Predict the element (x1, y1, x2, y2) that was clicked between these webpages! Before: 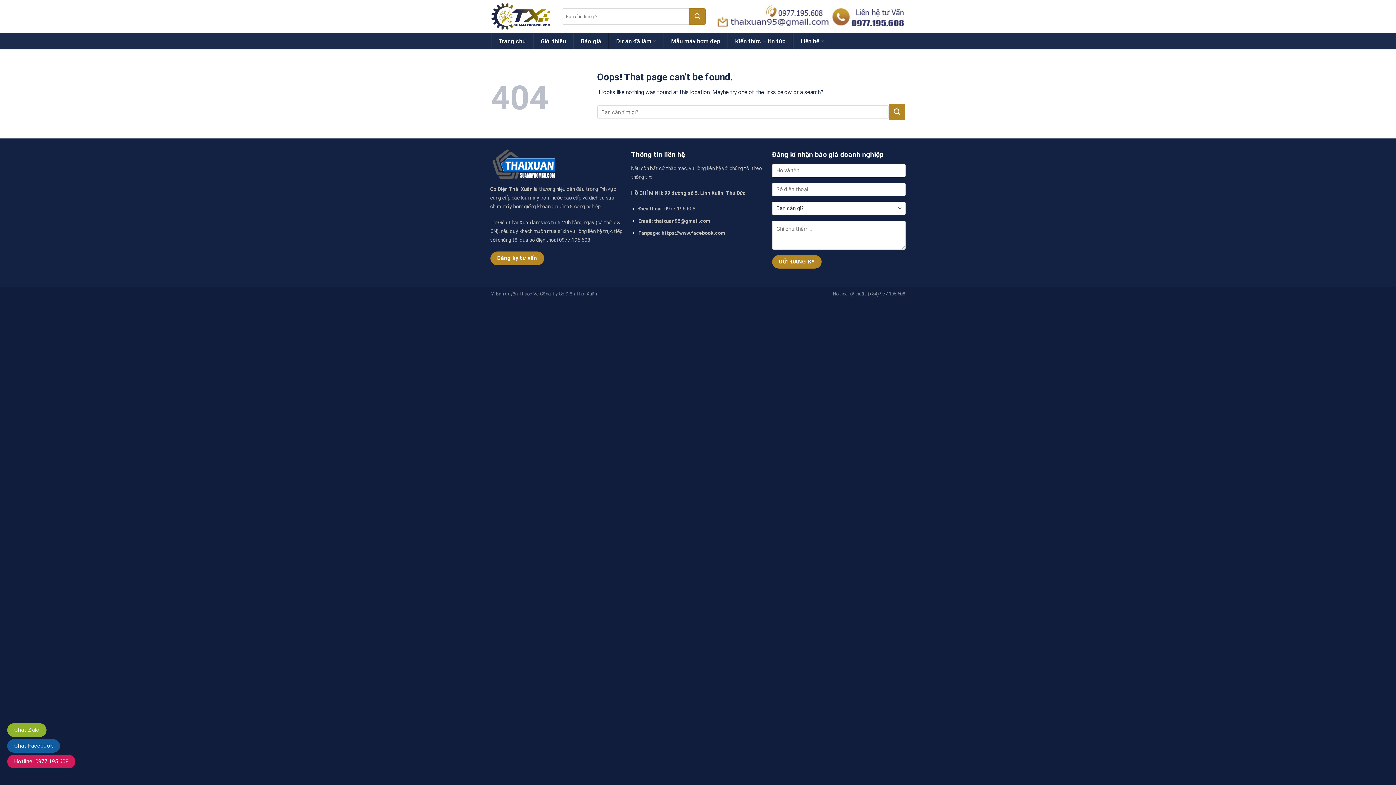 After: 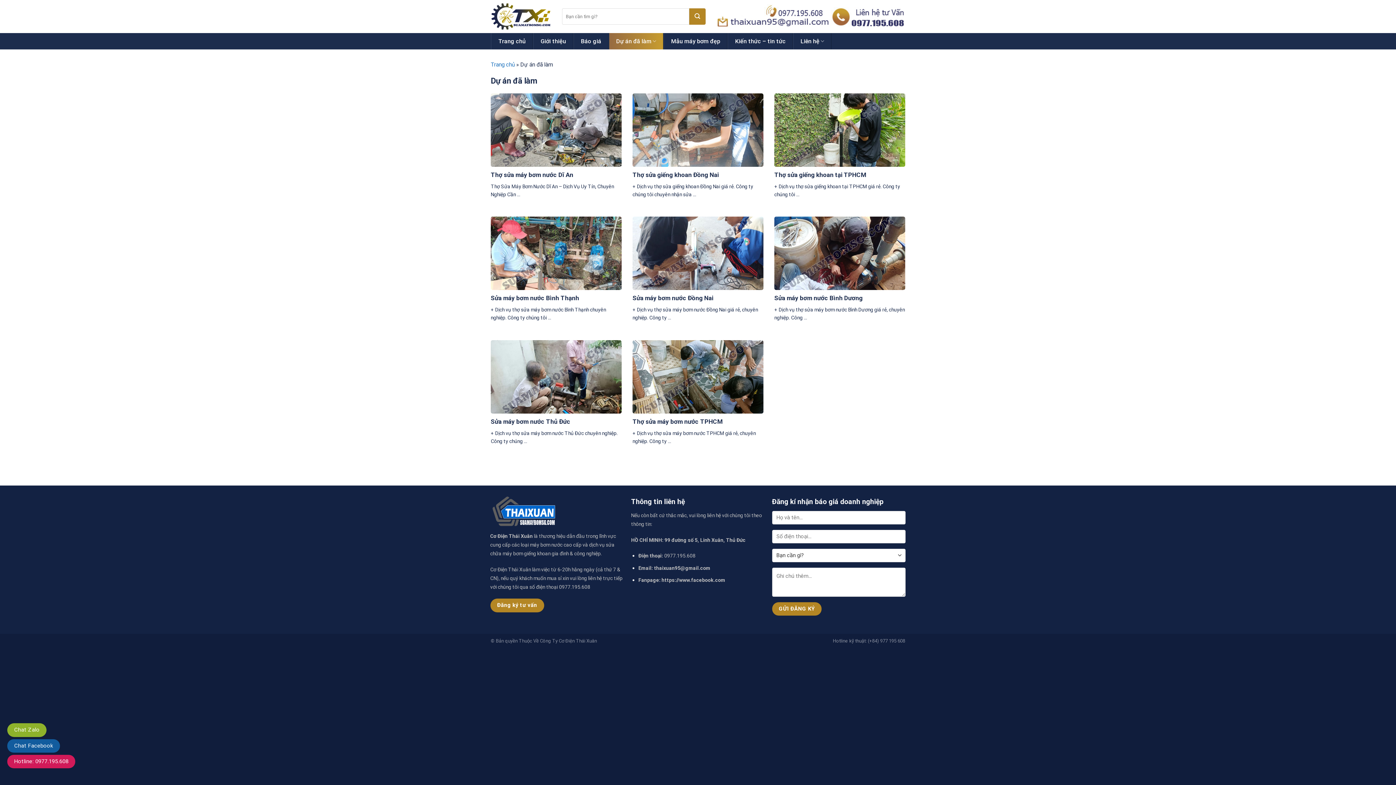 Action: label: Dự án đã làm bbox: (608, 33, 663, 49)